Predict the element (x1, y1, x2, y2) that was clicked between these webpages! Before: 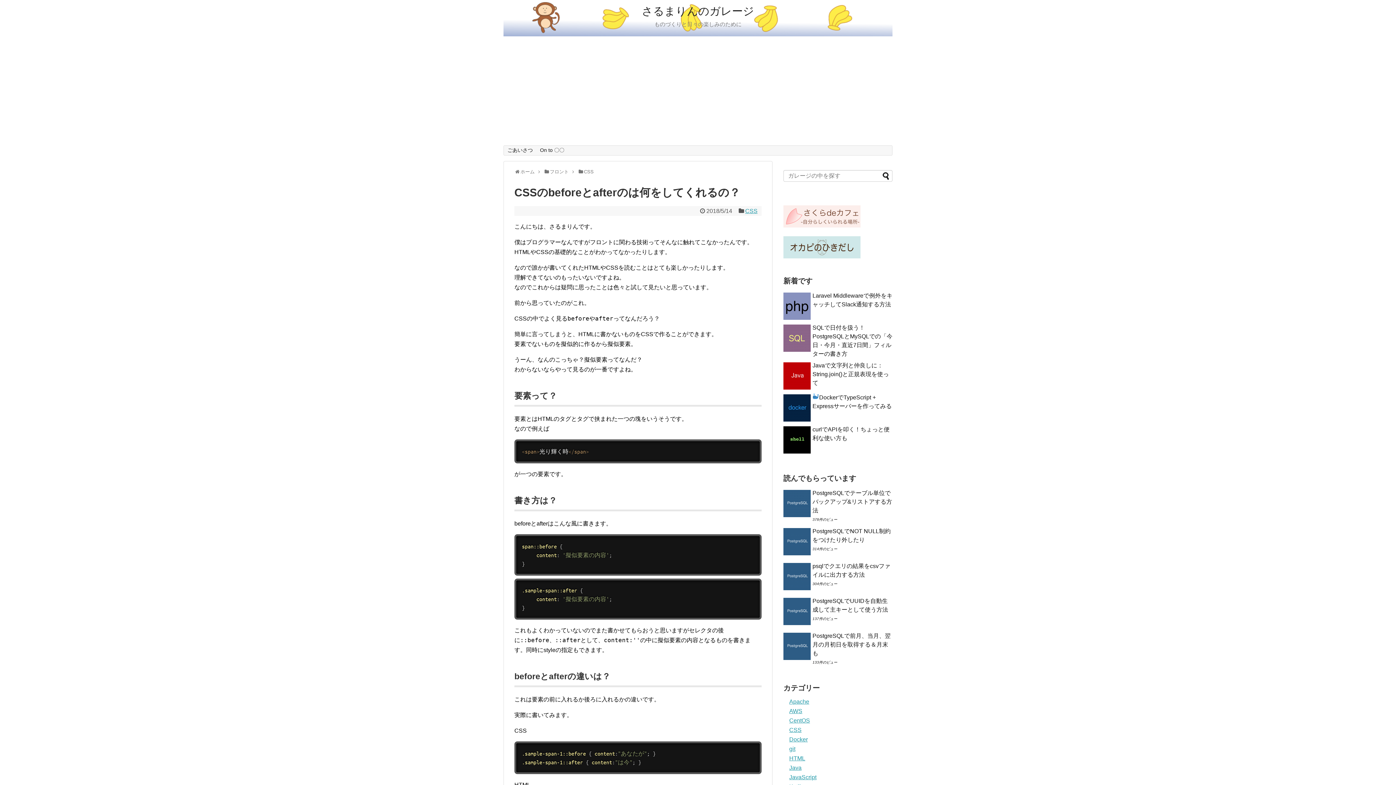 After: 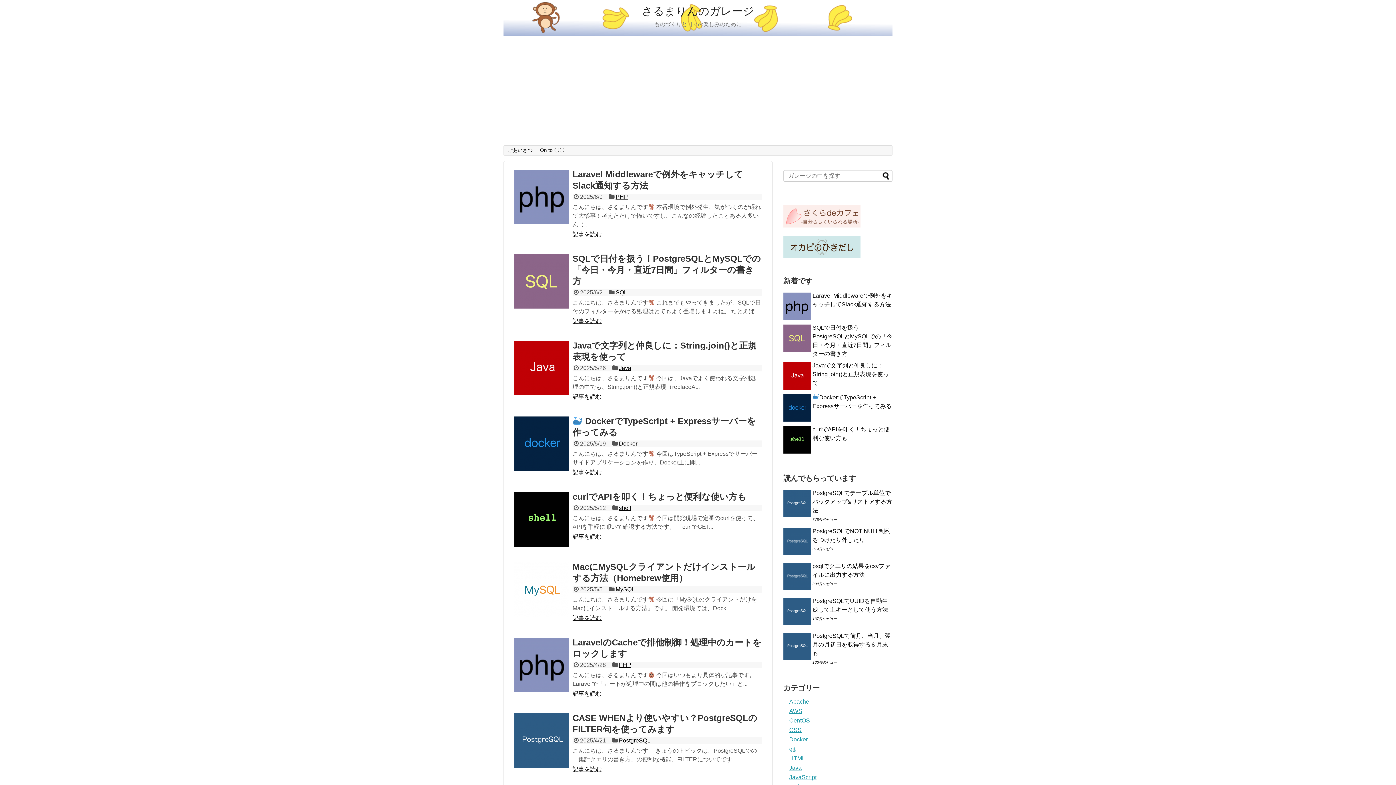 Action: label: さるまりんのガレージ bbox: (642, 5, 754, 17)